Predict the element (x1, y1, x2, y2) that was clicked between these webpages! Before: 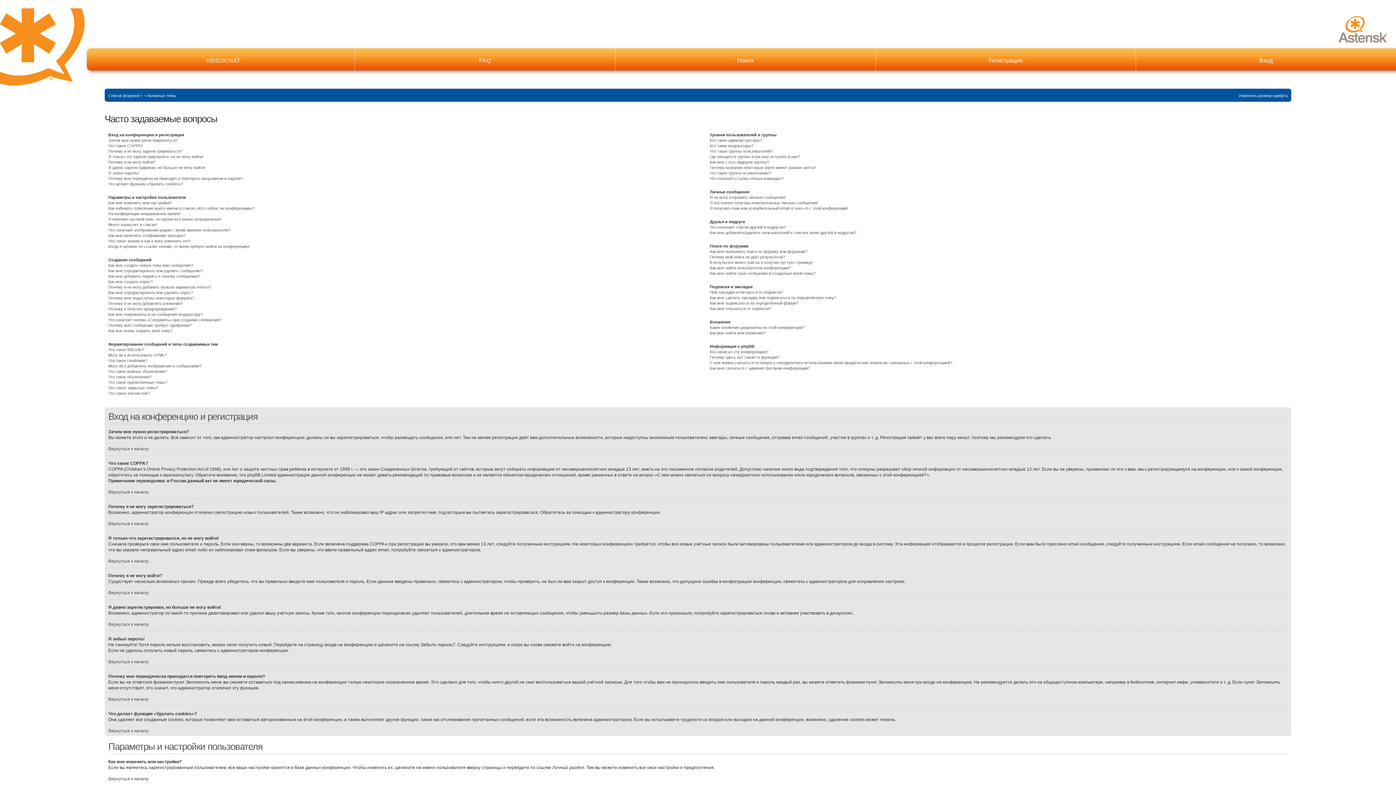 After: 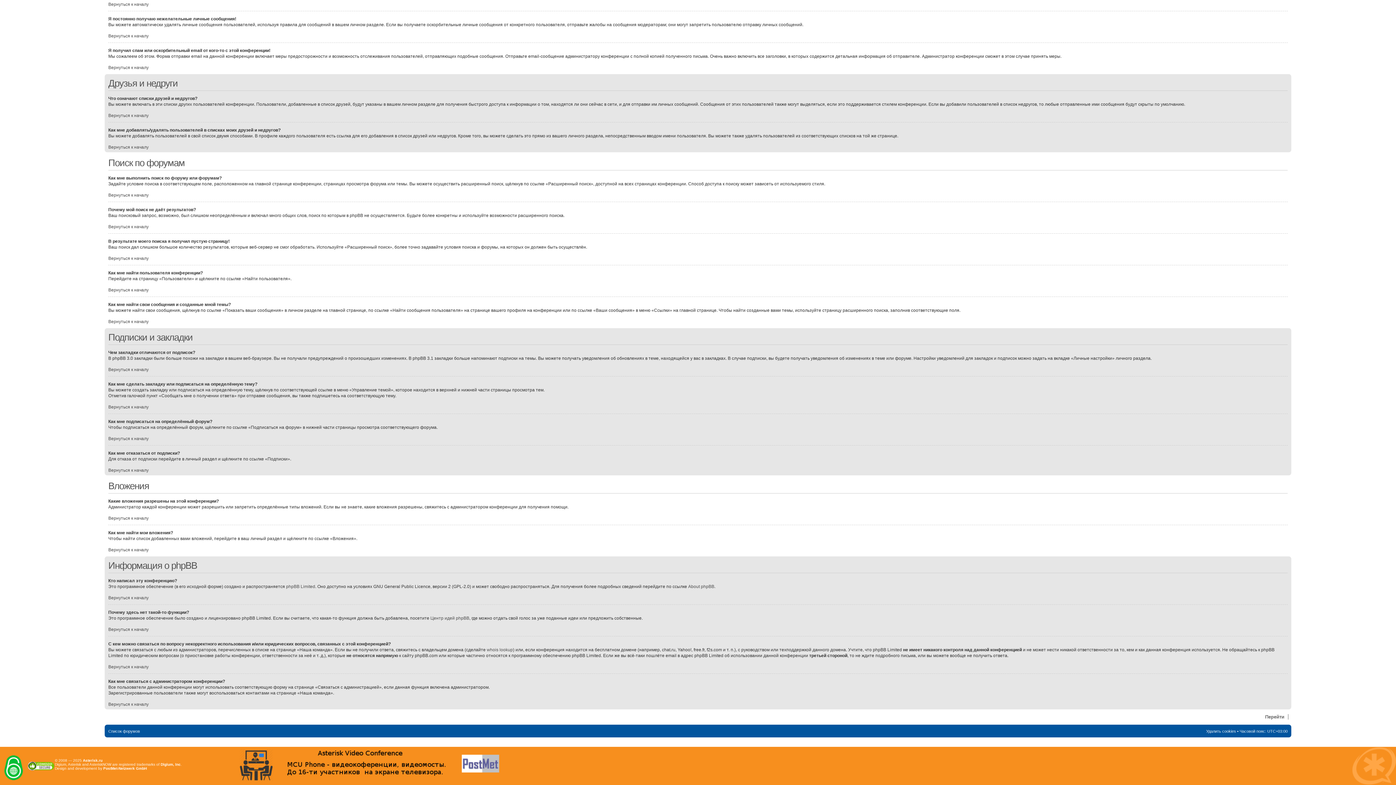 Action: label: В результате моего поиска я получил пустую страницу! bbox: (709, 259, 813, 265)